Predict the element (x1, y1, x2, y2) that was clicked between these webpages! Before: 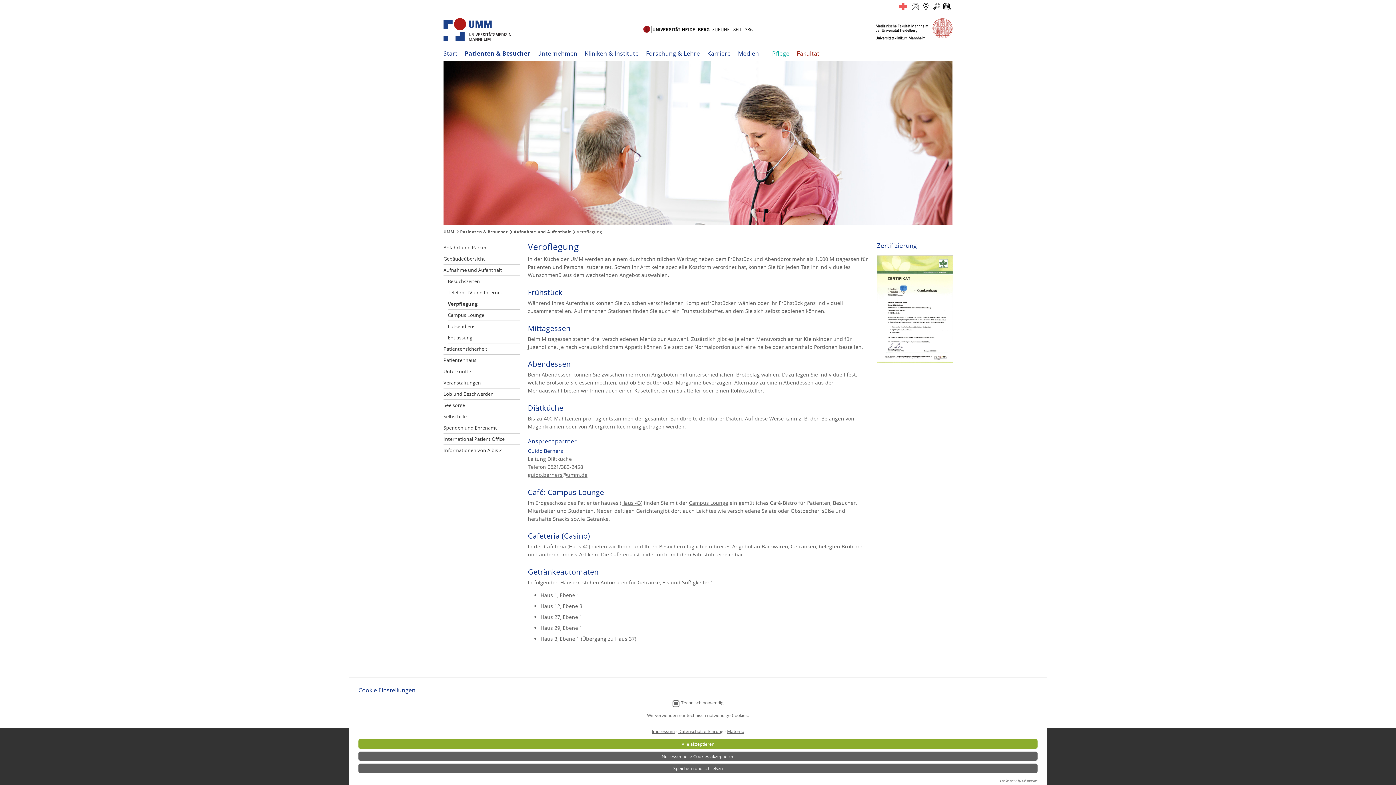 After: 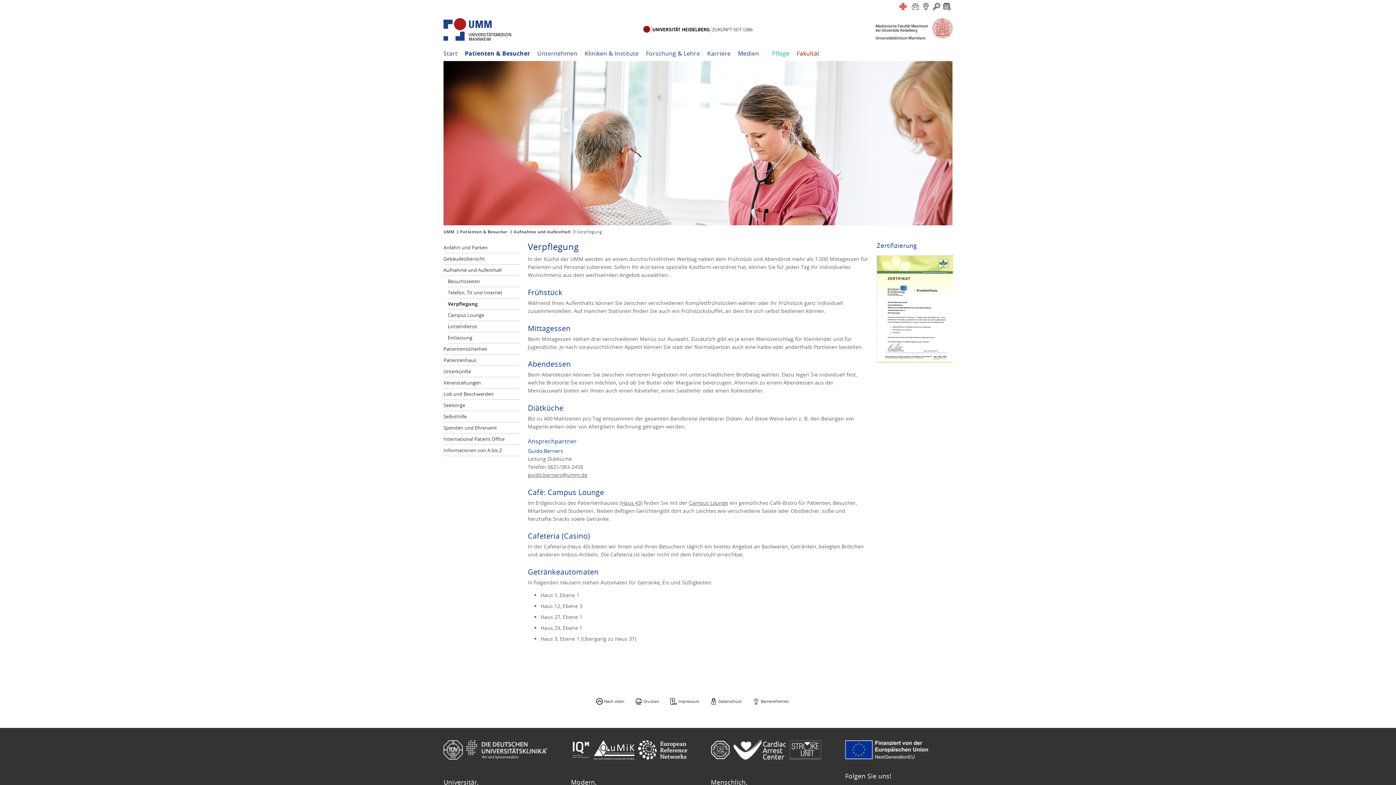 Action: label: Nur essentielle Cookies akzeptieren bbox: (358, 751, 1037, 761)